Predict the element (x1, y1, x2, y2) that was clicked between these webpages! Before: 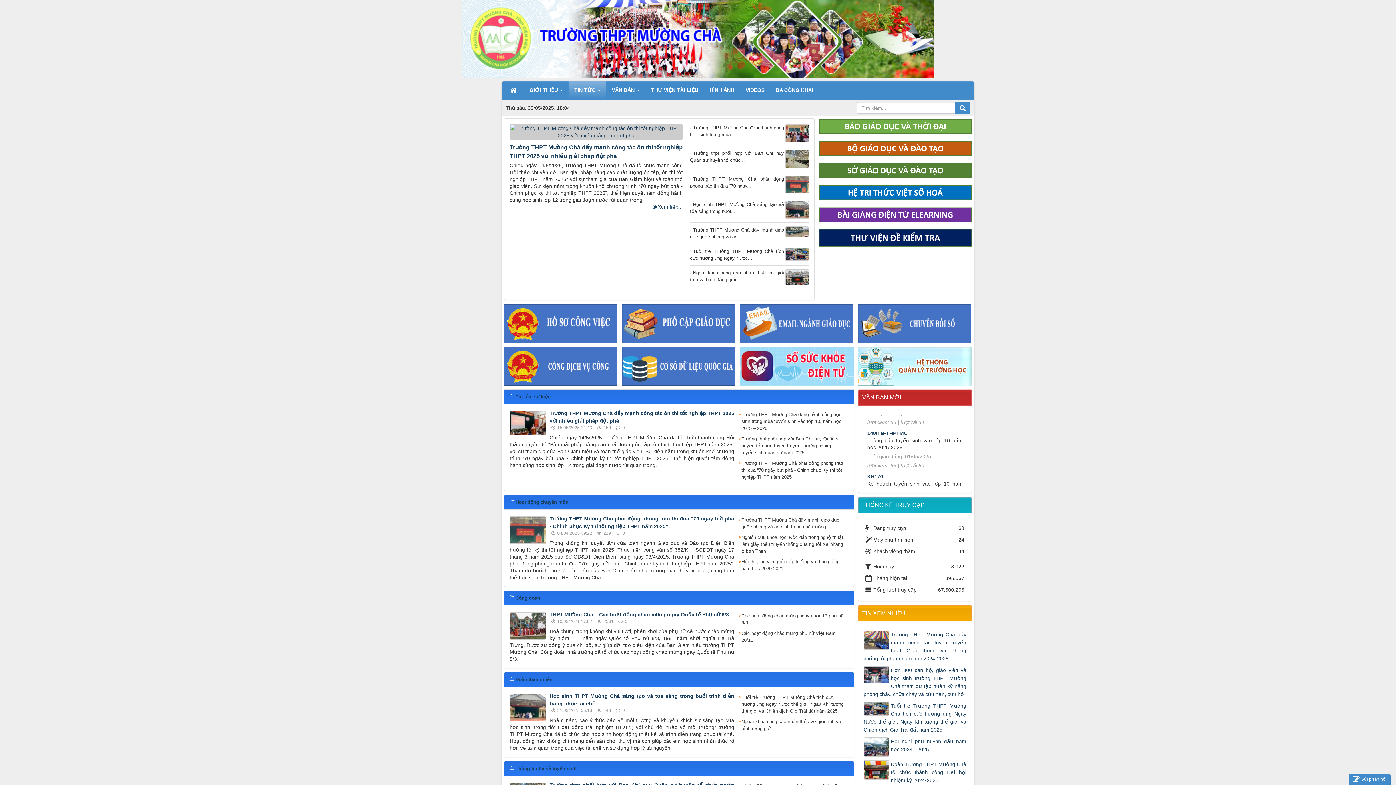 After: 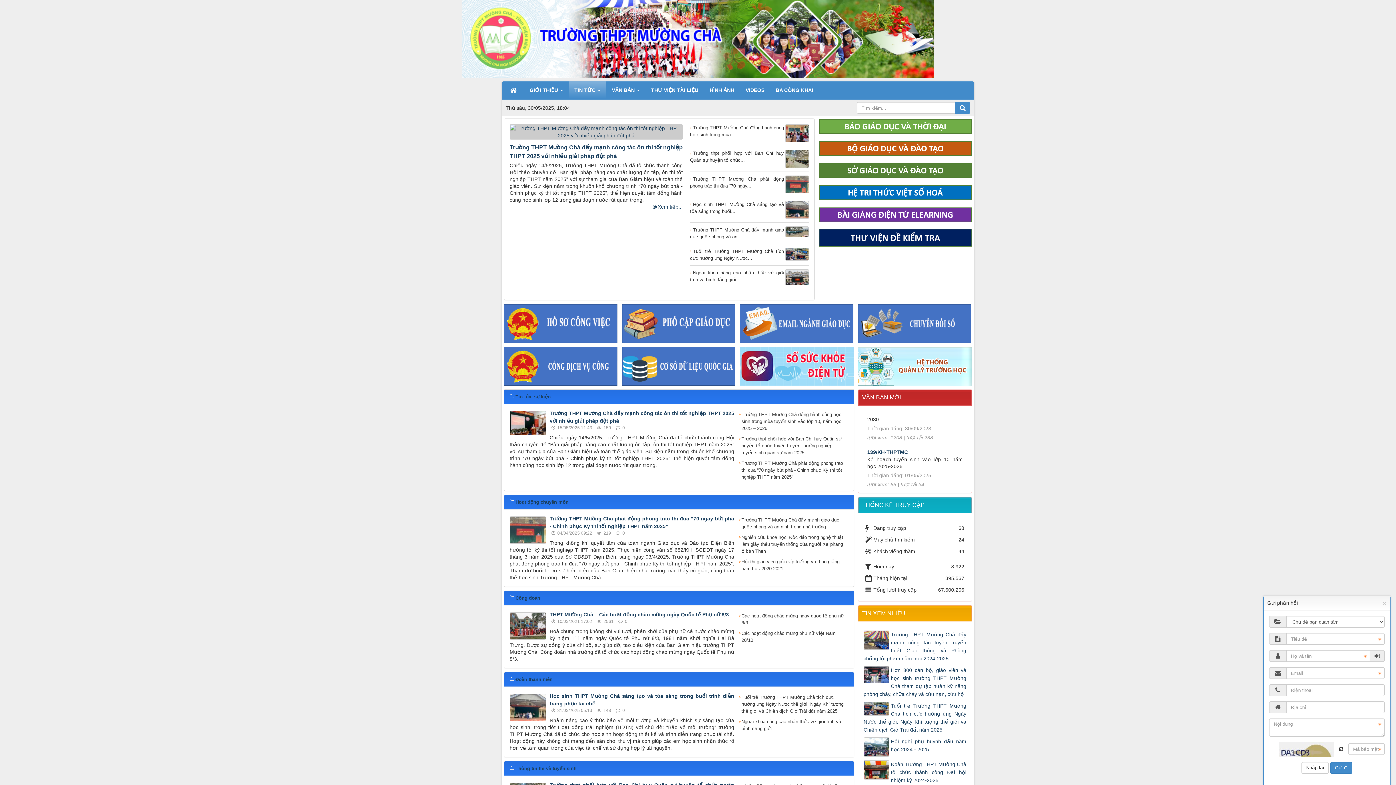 Action: bbox: (1349, 774, 1390, 785) label: Gửi phản hồi